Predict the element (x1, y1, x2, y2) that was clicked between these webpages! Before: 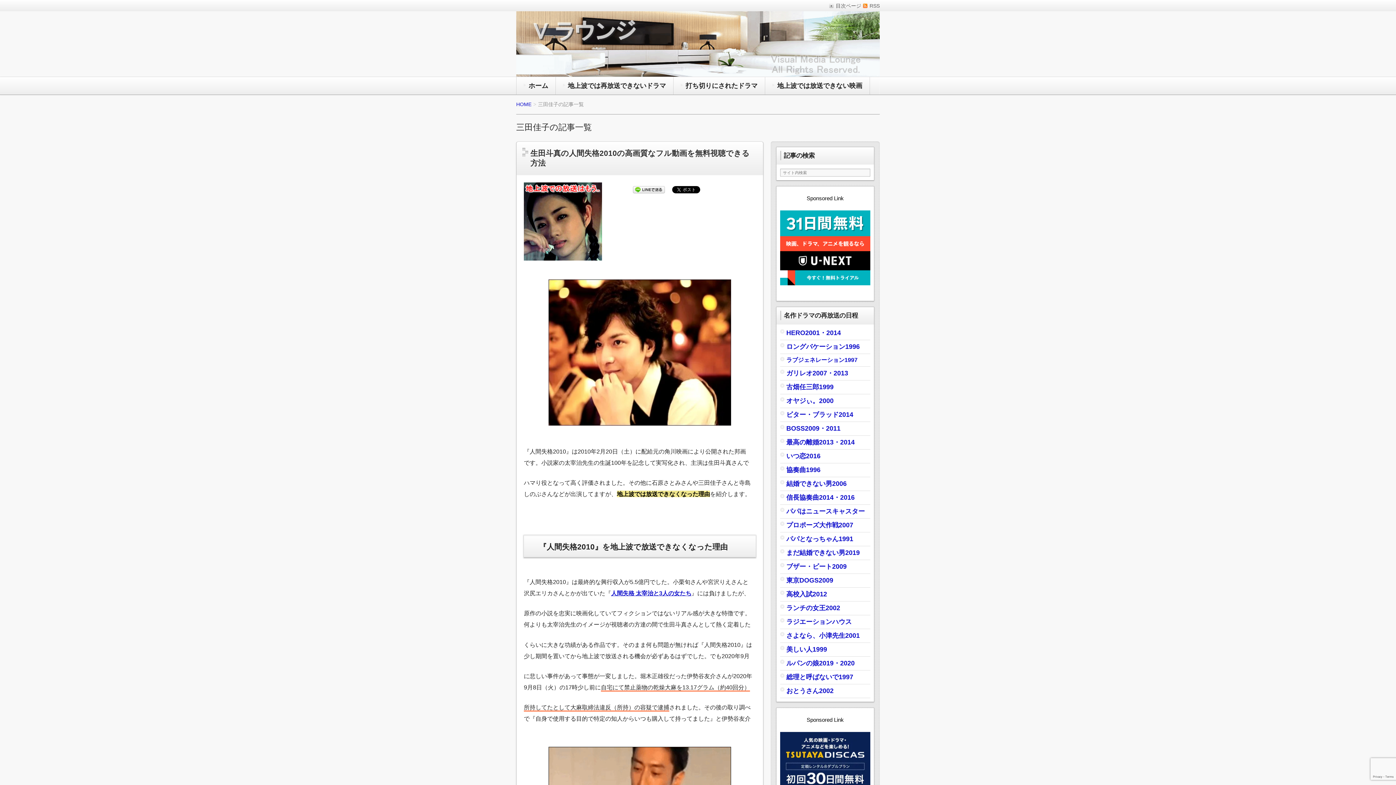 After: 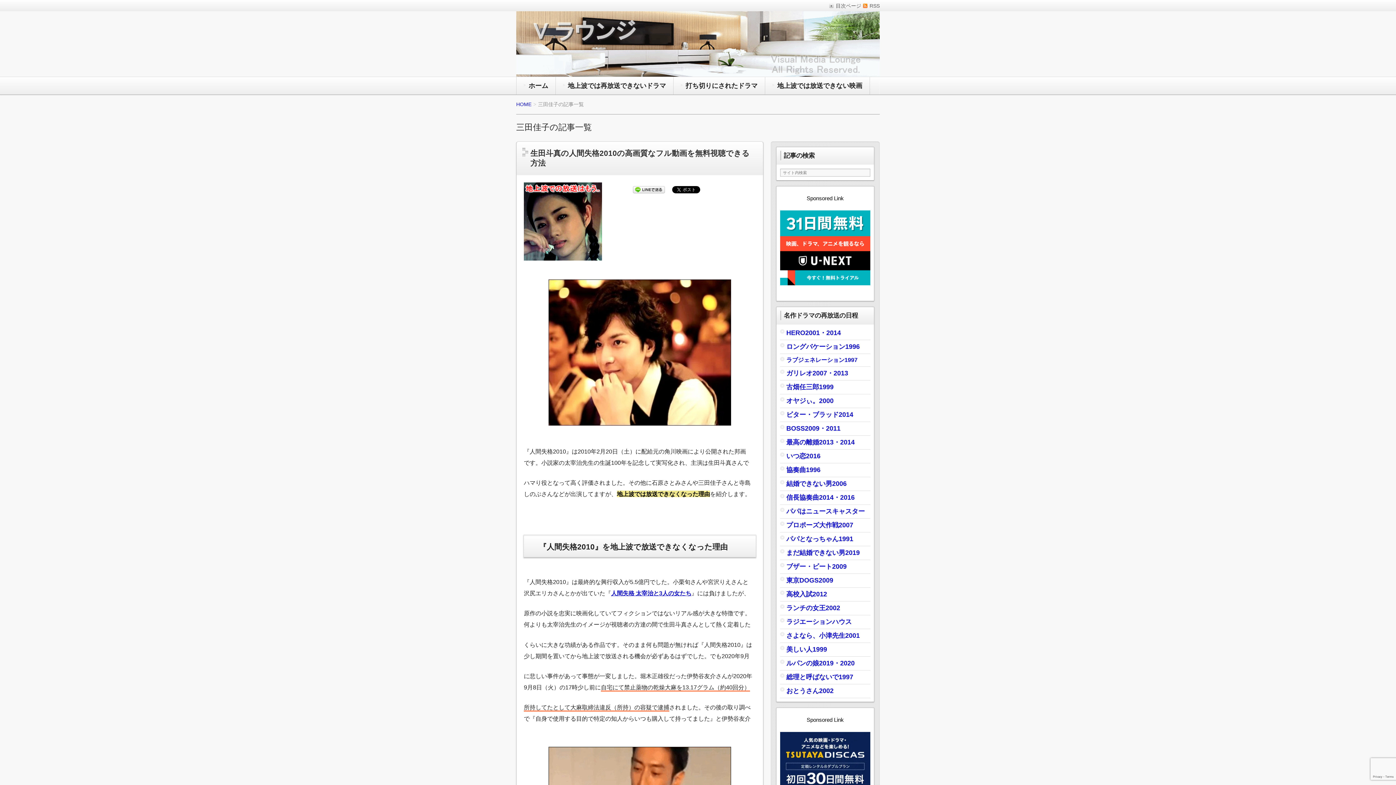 Action: bbox: (786, 633, 860, 639) label: さよなら、小津先生2001